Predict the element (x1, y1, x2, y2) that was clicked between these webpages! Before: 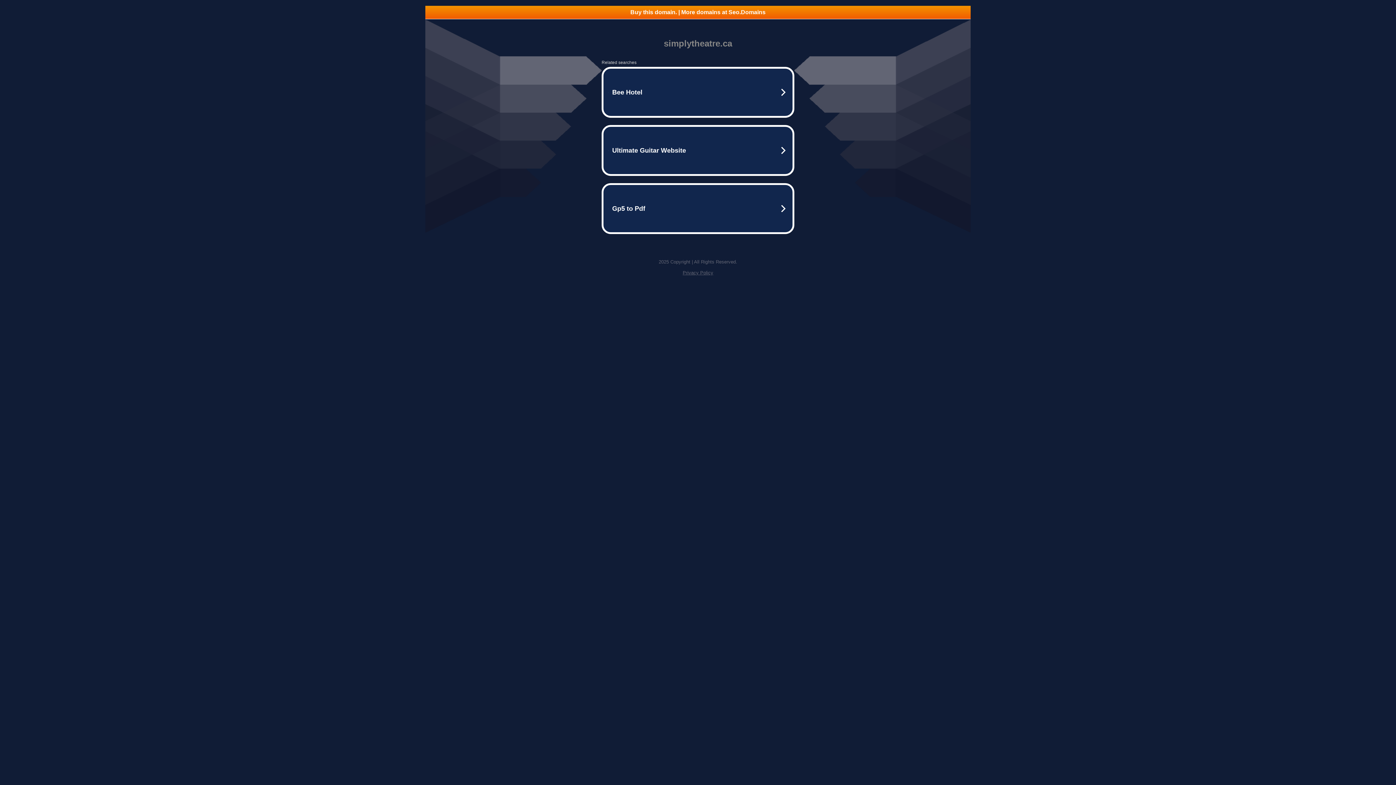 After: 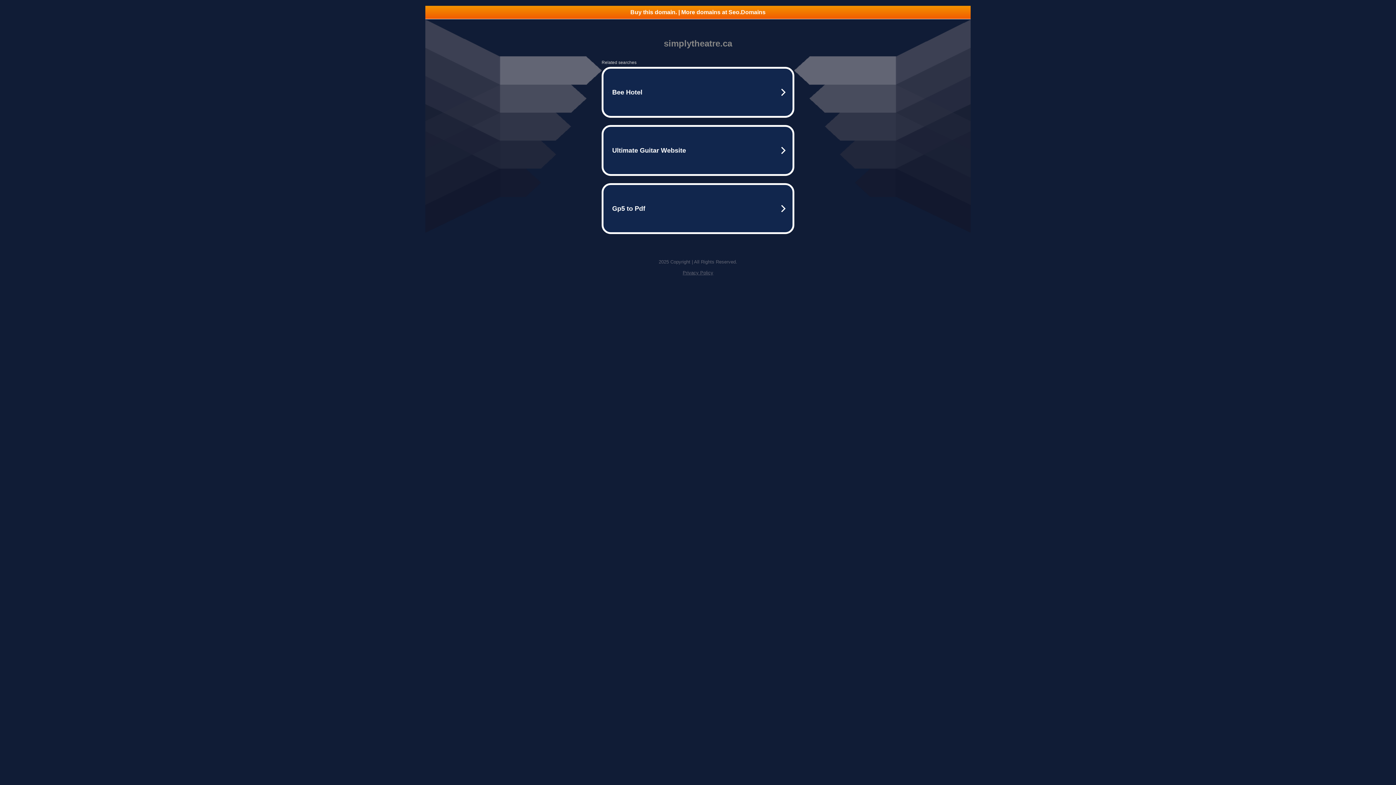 Action: bbox: (425, 5, 970, 18) label: Buy this domain. | More domains at Seo.Domains